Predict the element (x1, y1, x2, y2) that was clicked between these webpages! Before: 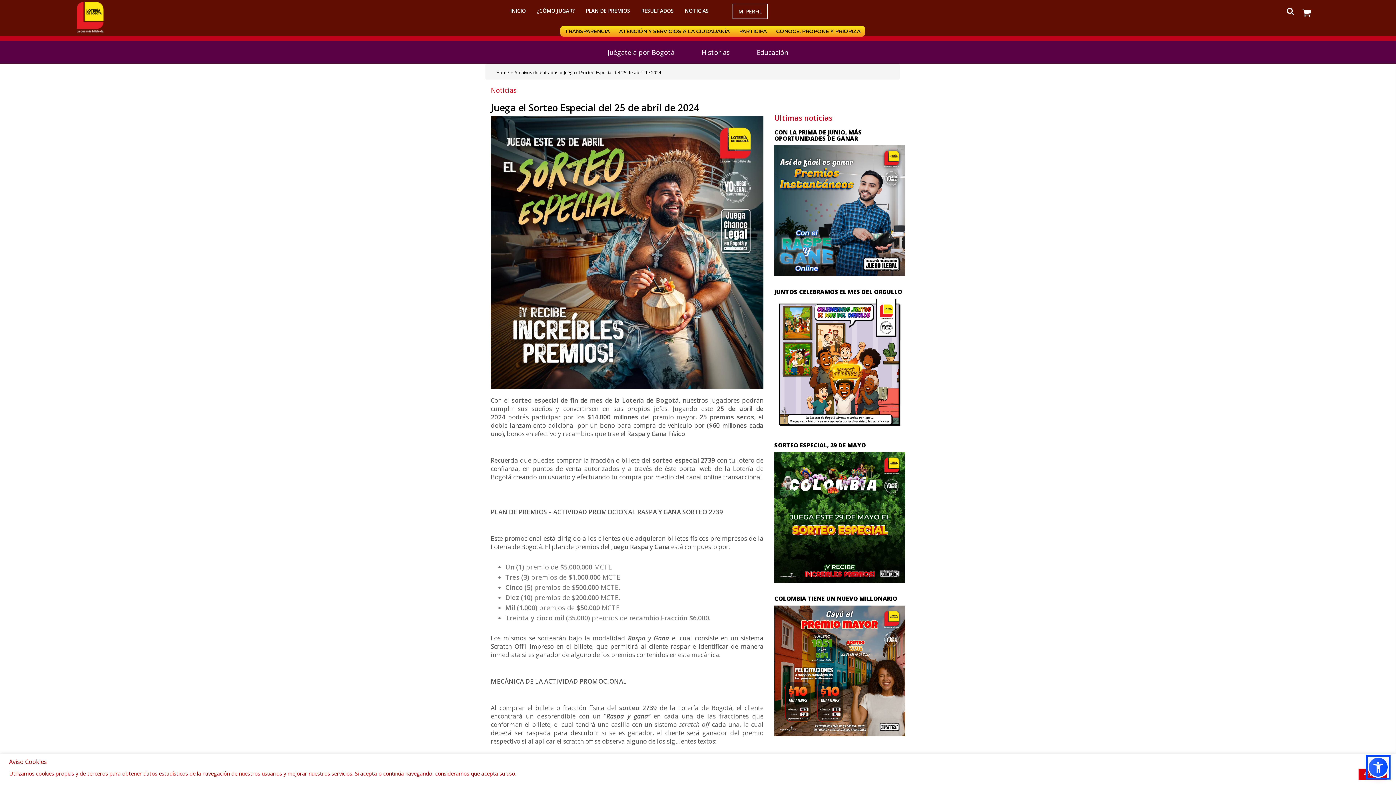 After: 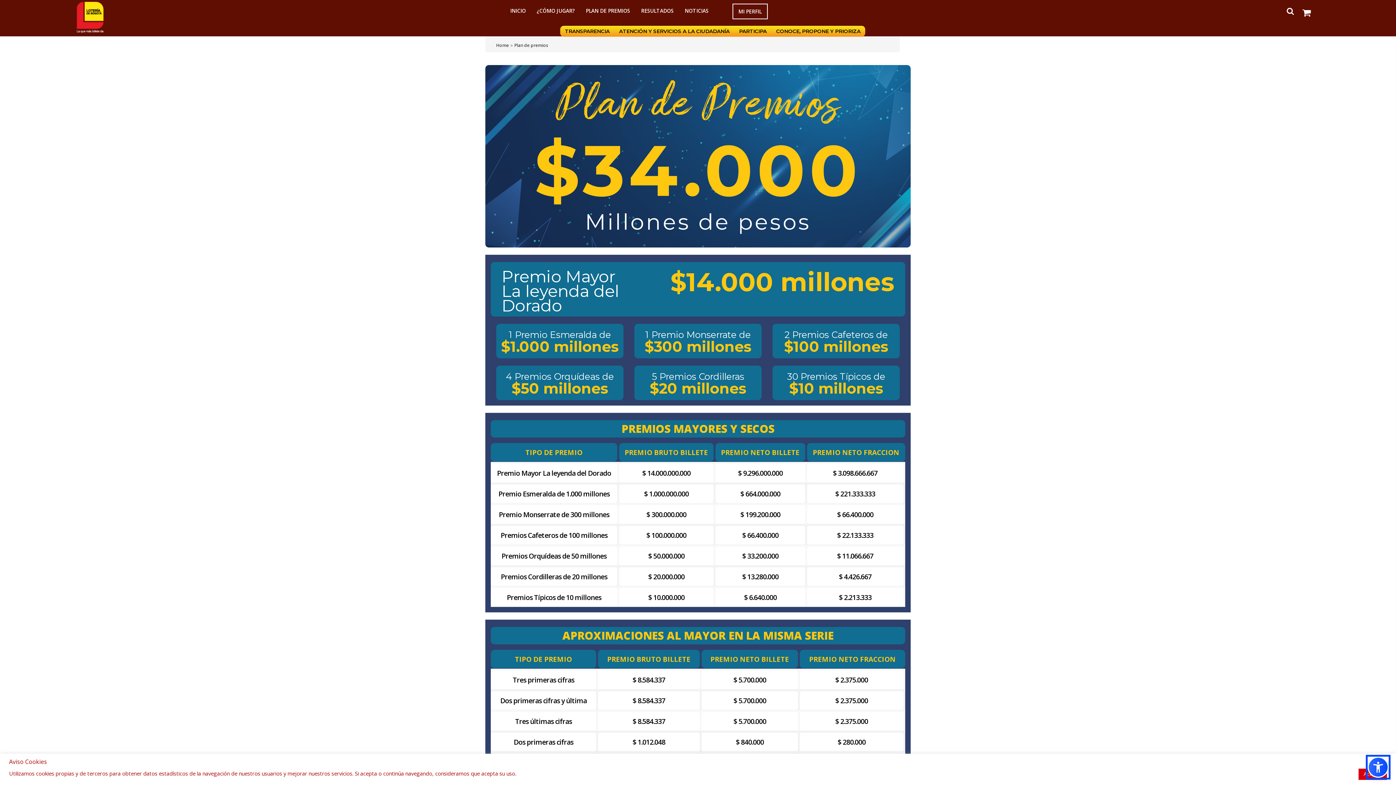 Action: label: PLAN DE PREMIOS bbox: (580, 0, 635, 25)